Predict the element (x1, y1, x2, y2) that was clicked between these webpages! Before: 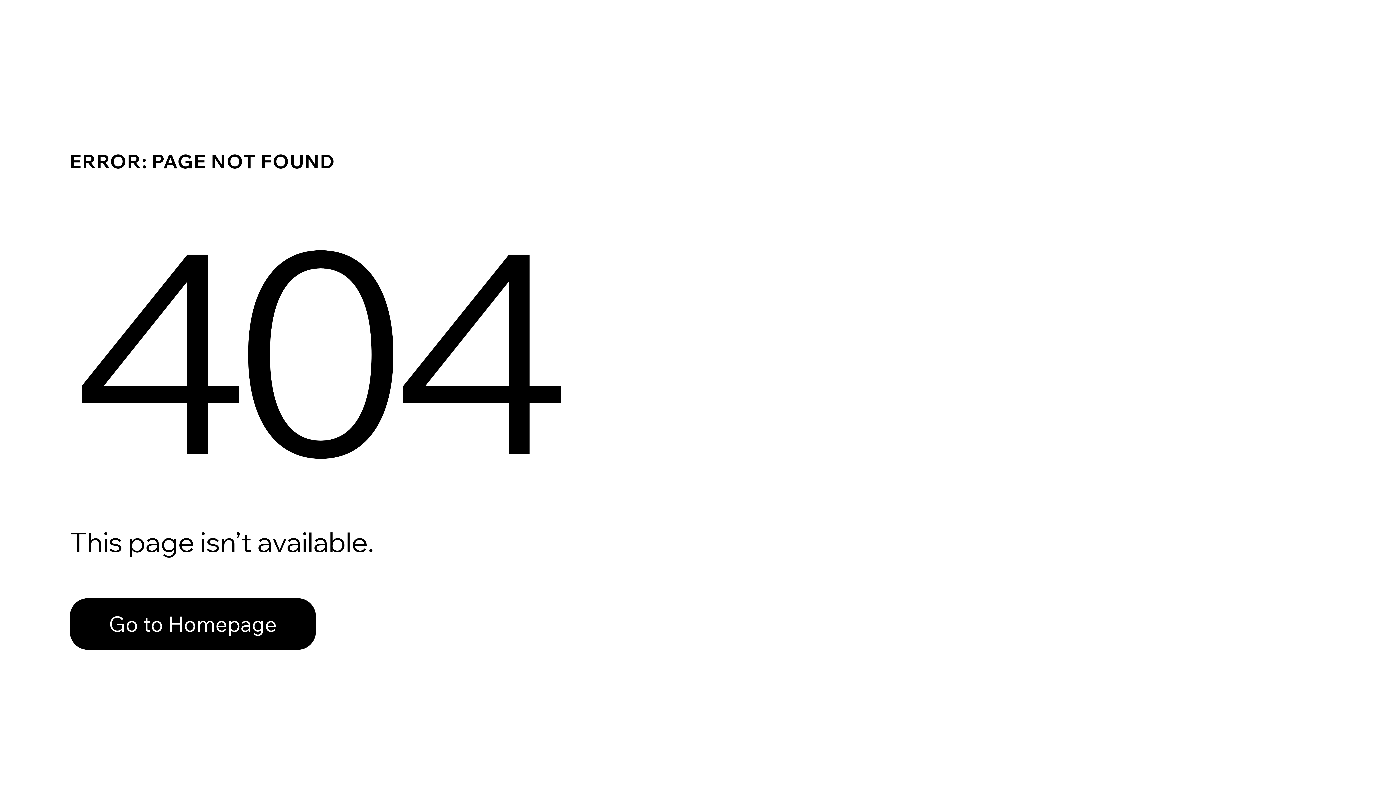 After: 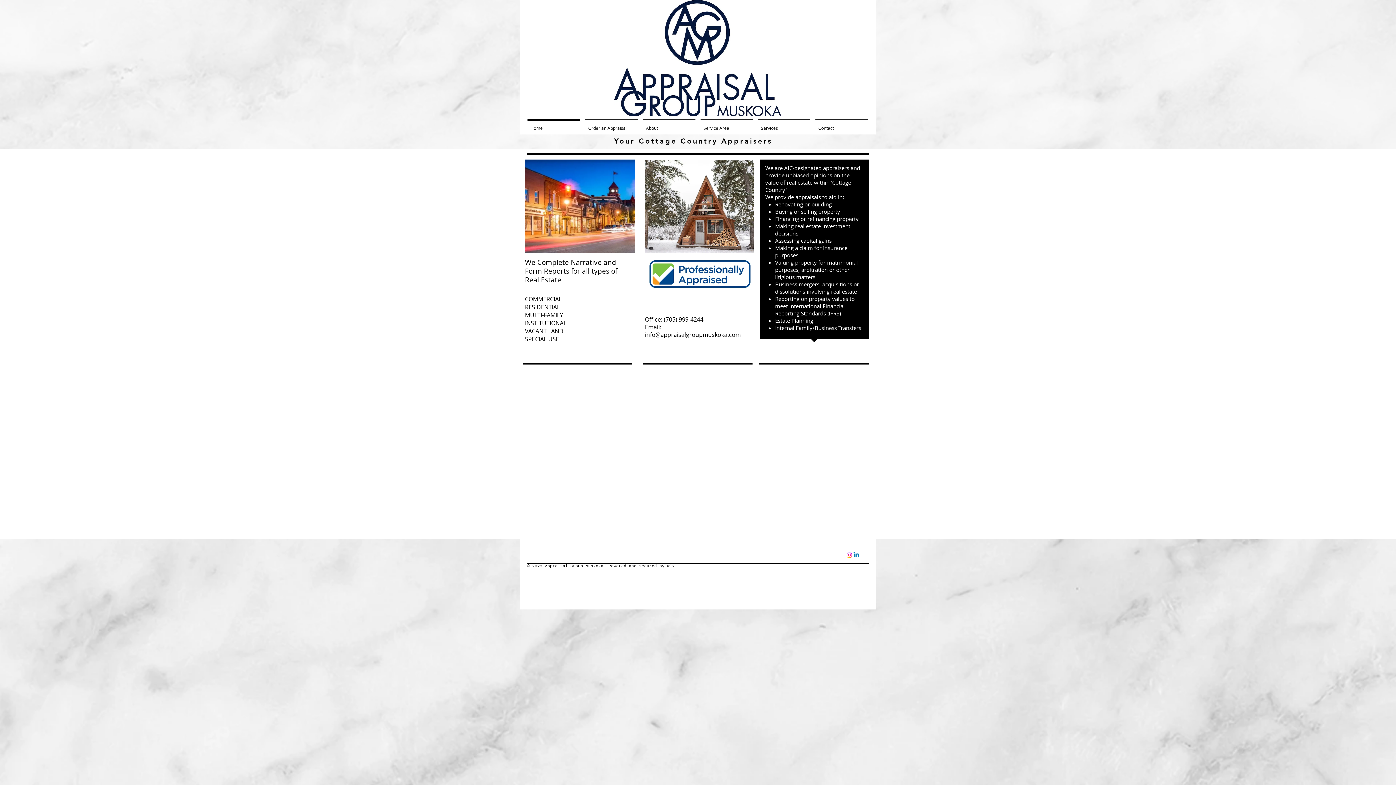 Action: bbox: (69, 582, 768, 659) label: Go to Homepage